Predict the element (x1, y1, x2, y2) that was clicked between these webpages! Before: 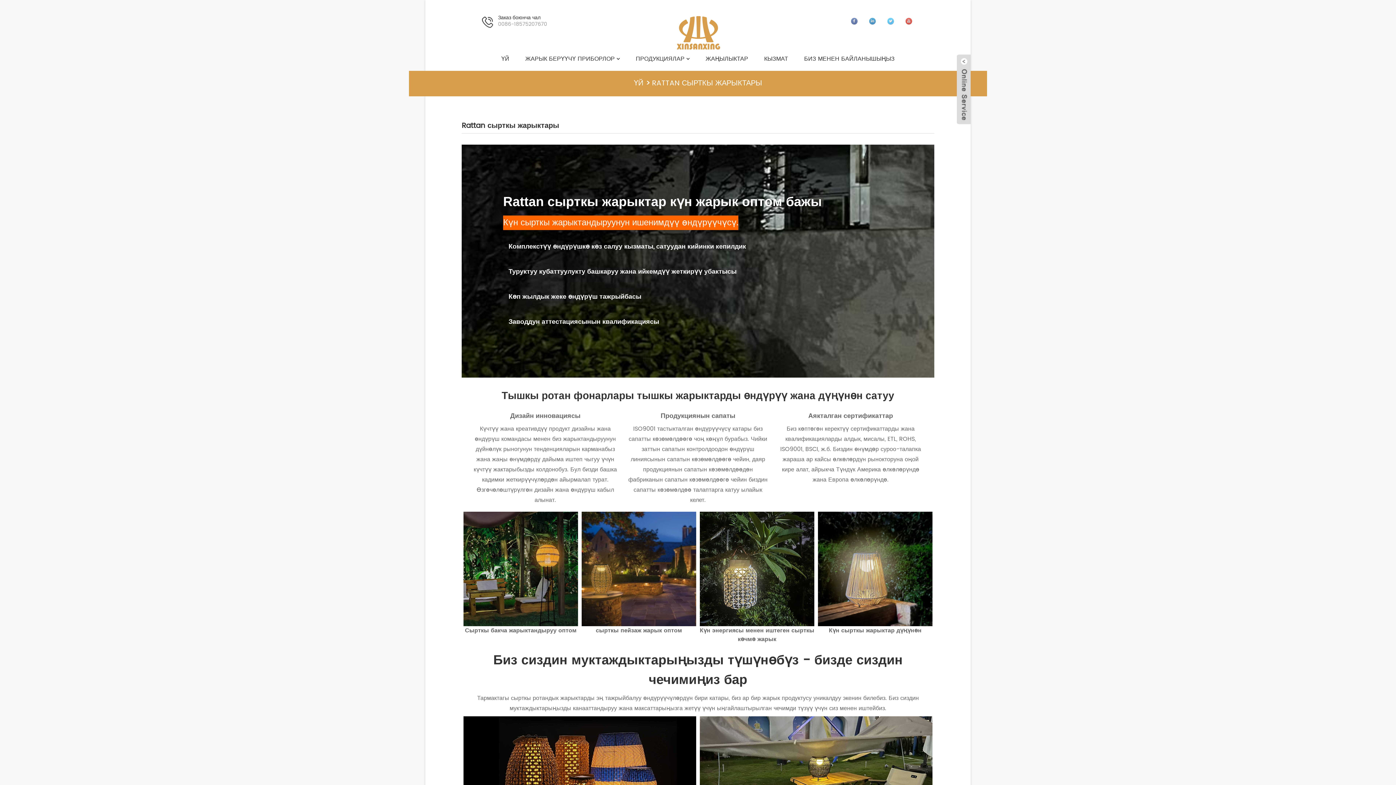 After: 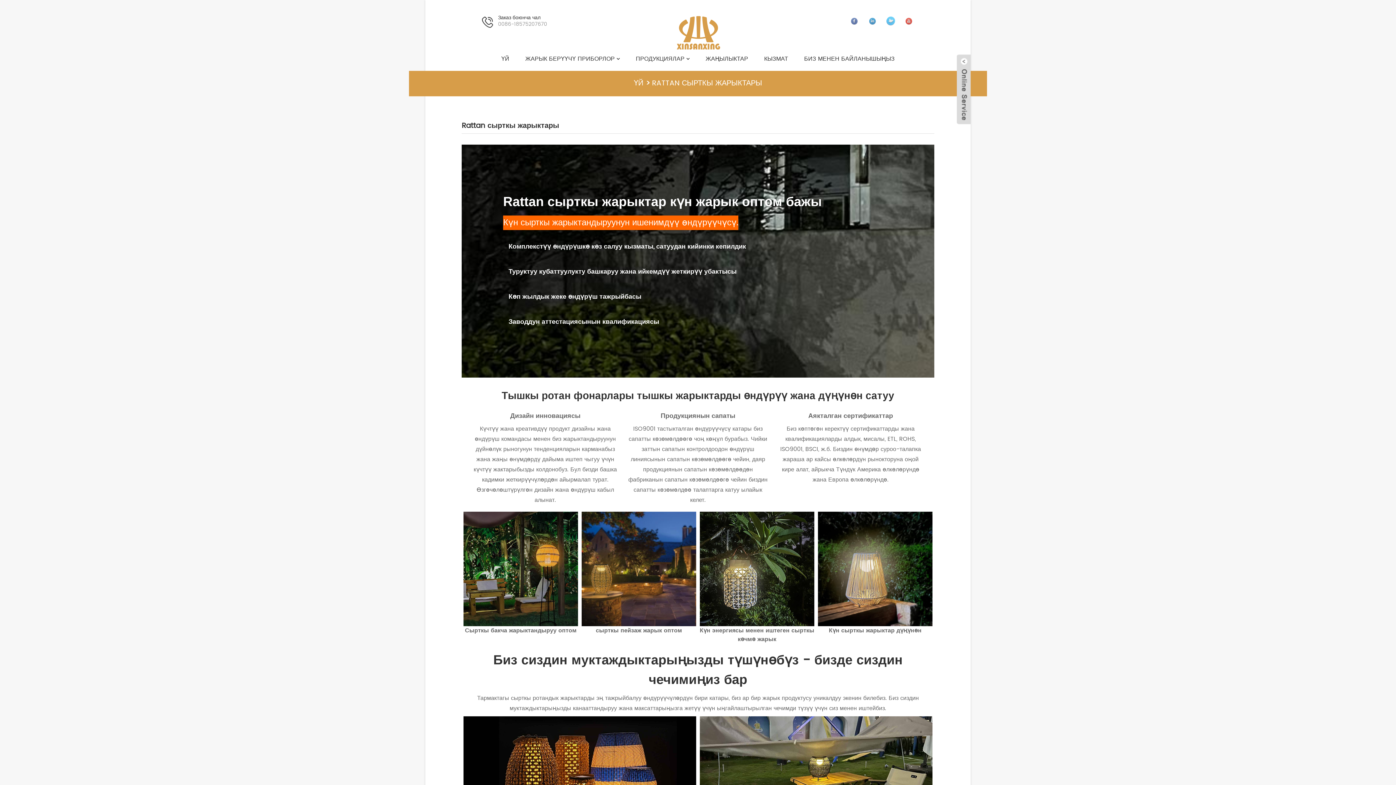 Action: bbox: (884, 14, 898, 28)